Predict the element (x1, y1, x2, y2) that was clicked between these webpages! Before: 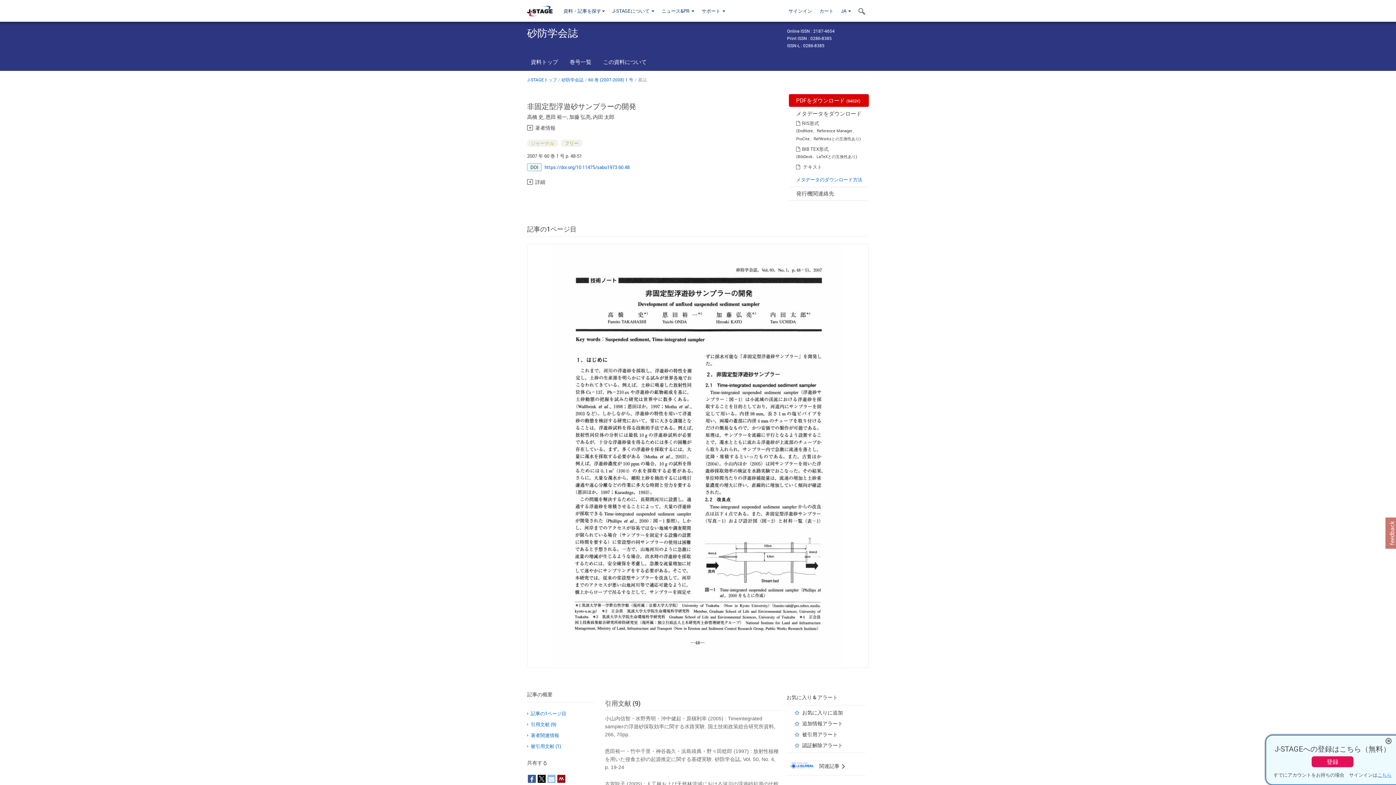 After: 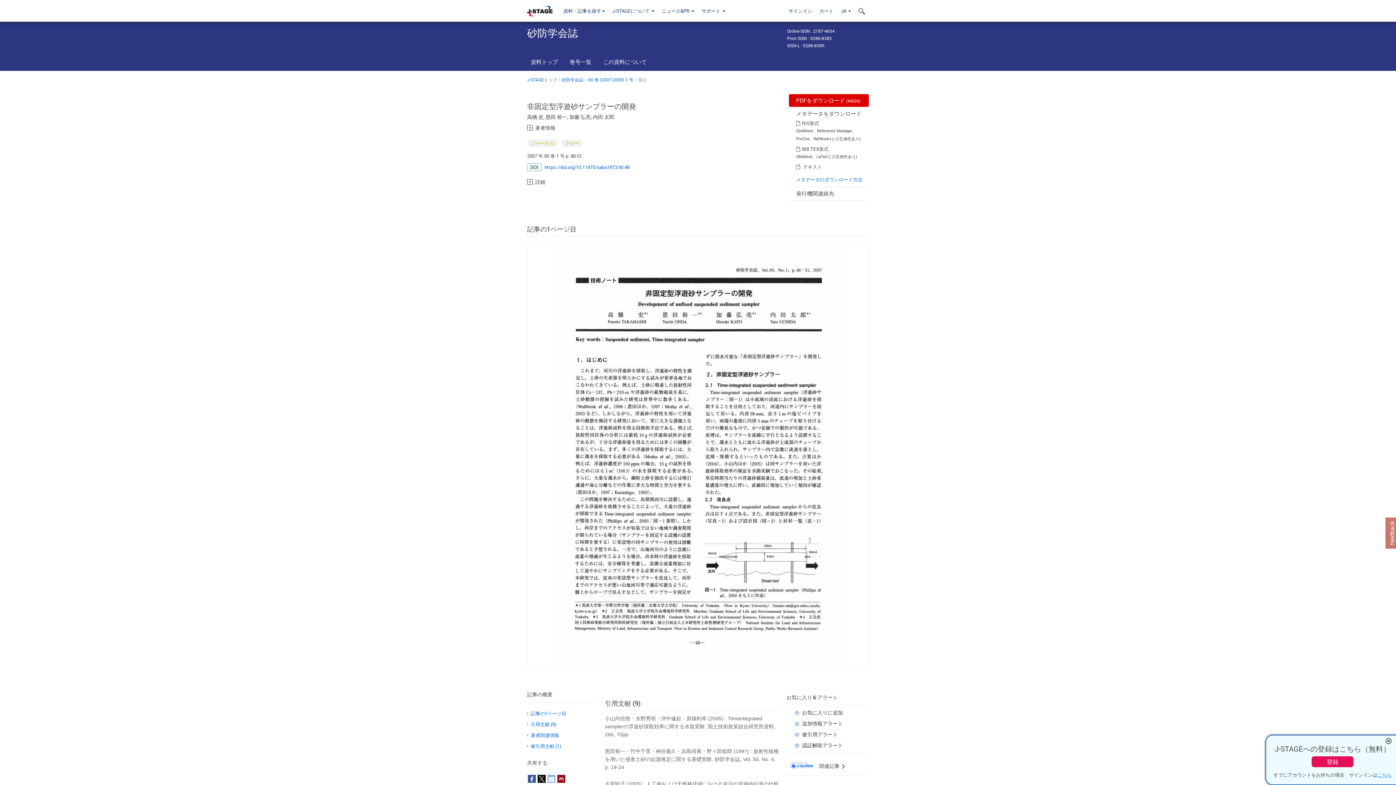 Action: bbox: (537, 777, 545, 783)